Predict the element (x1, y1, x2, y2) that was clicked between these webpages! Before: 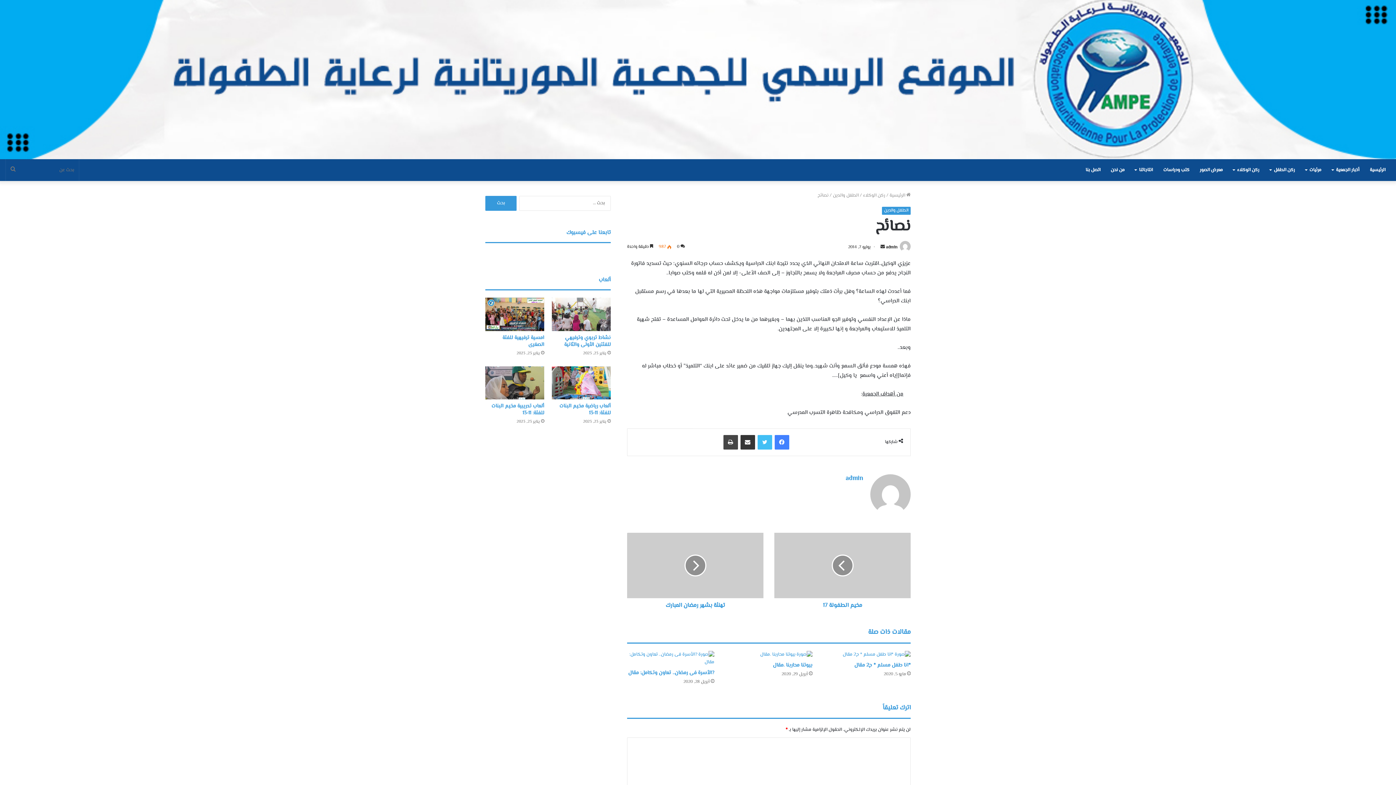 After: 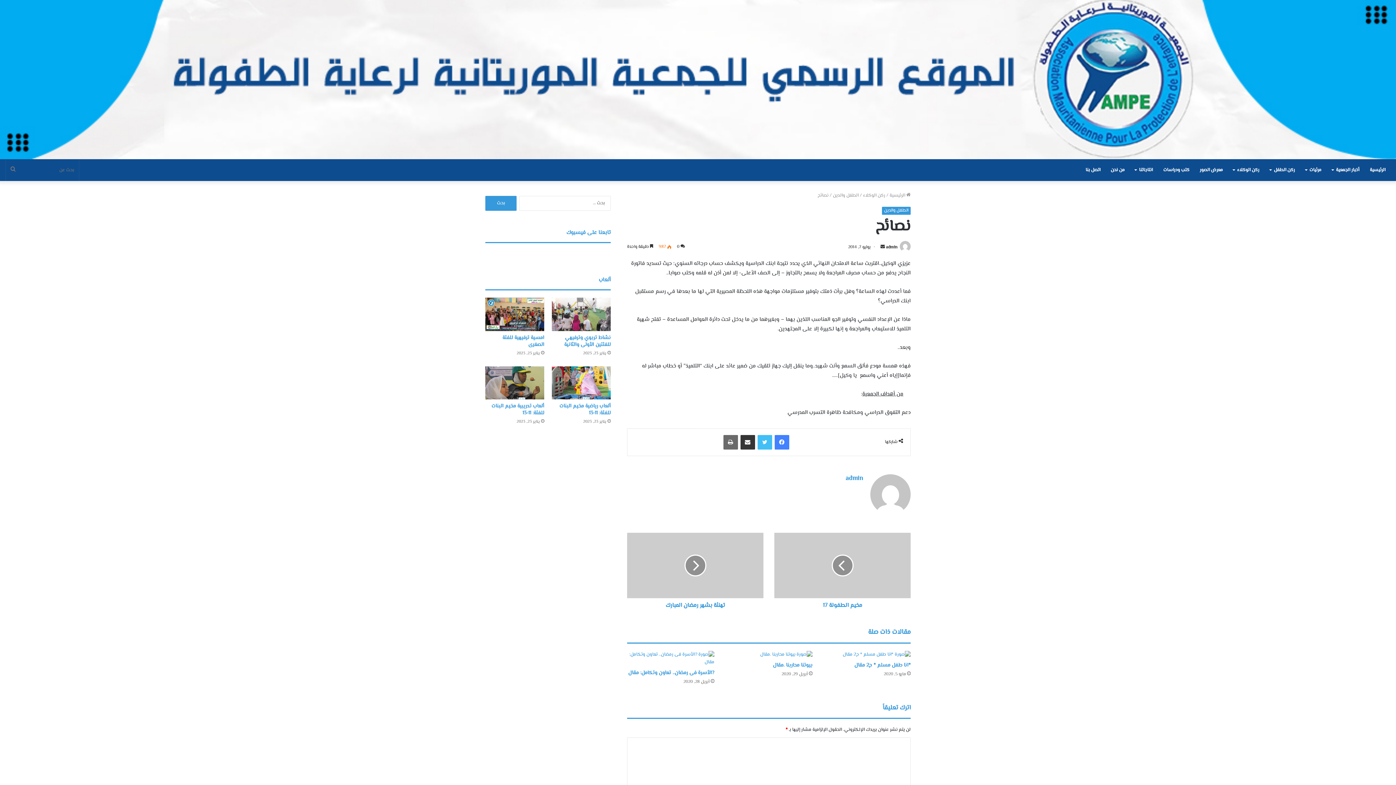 Action: label: طباعة bbox: (723, 435, 738, 449)